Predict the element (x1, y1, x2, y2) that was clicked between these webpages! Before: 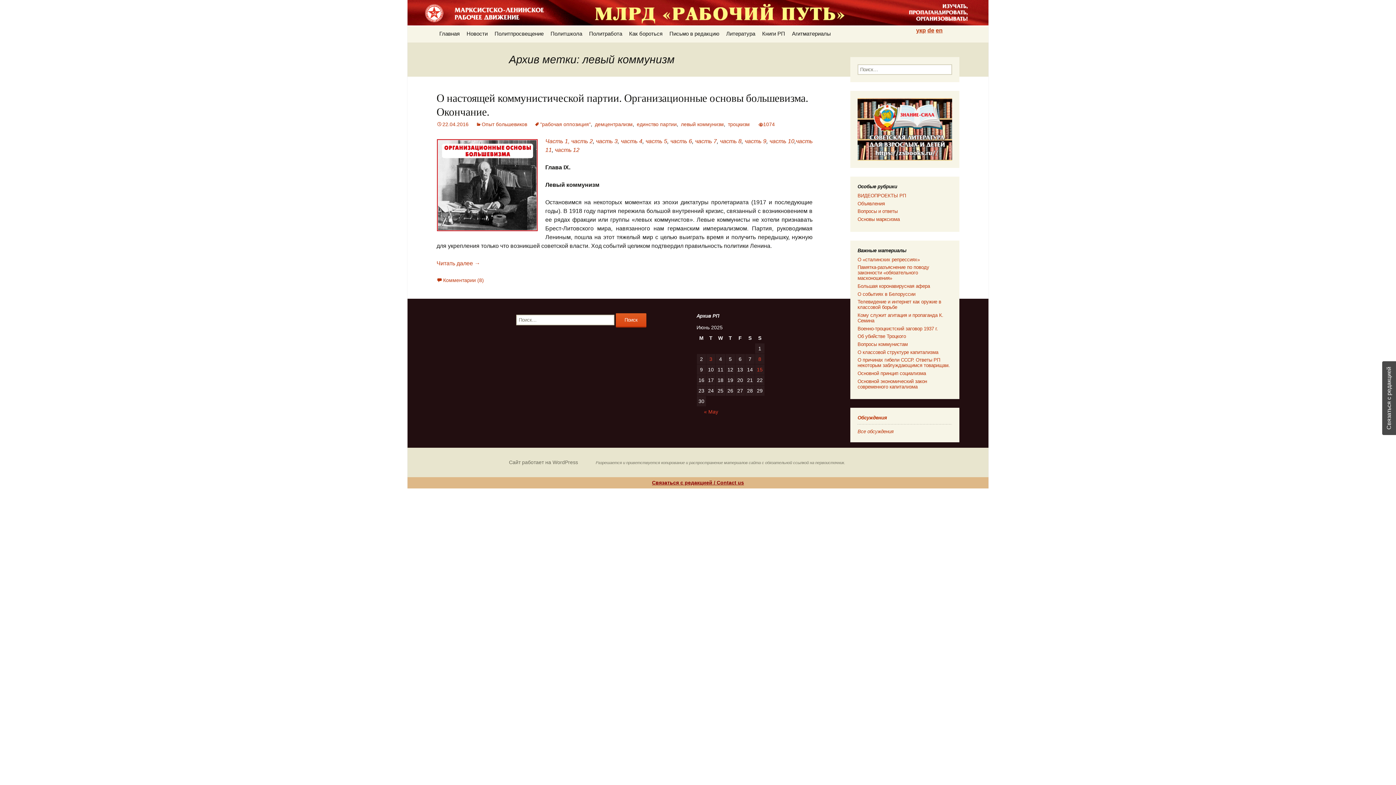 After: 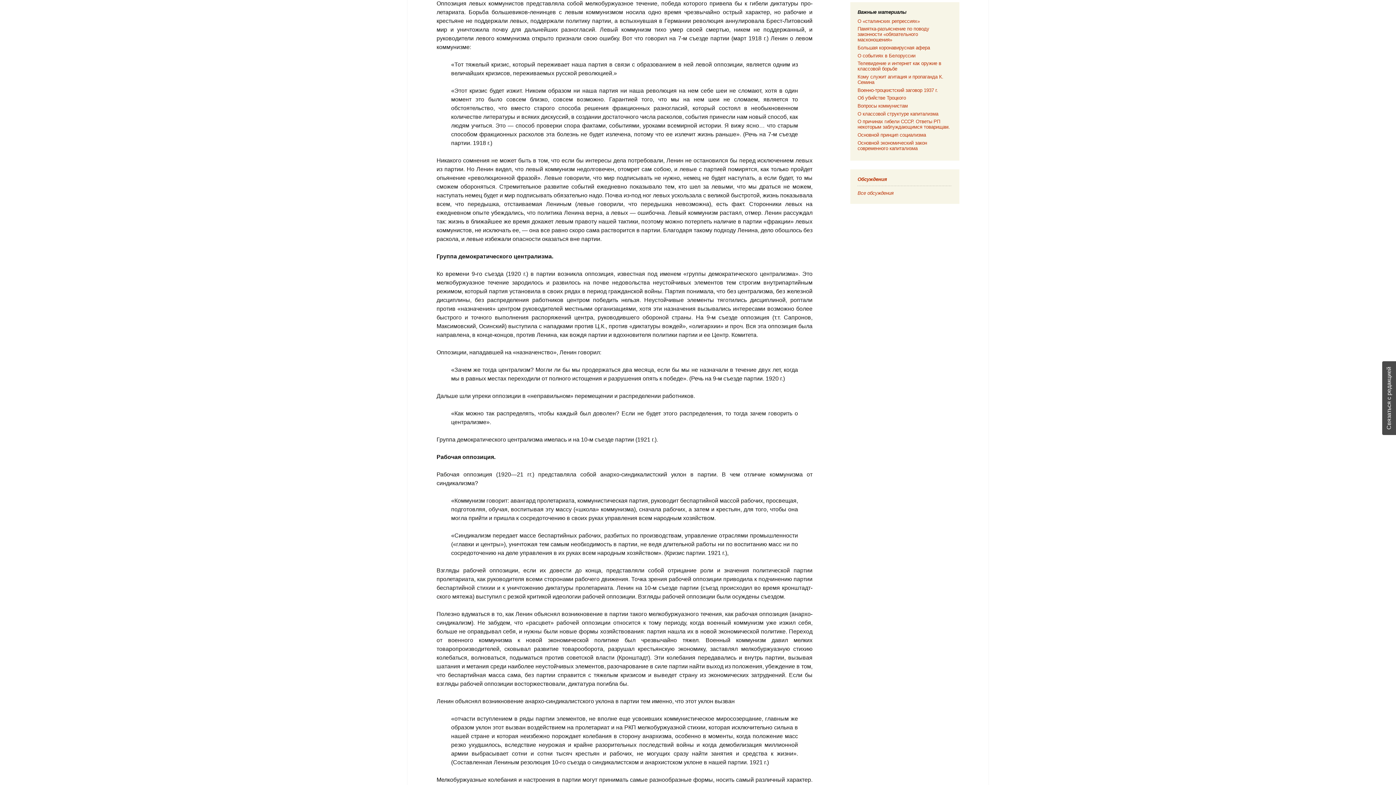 Action: bbox: (436, 260, 480, 266) label: Читать далее →